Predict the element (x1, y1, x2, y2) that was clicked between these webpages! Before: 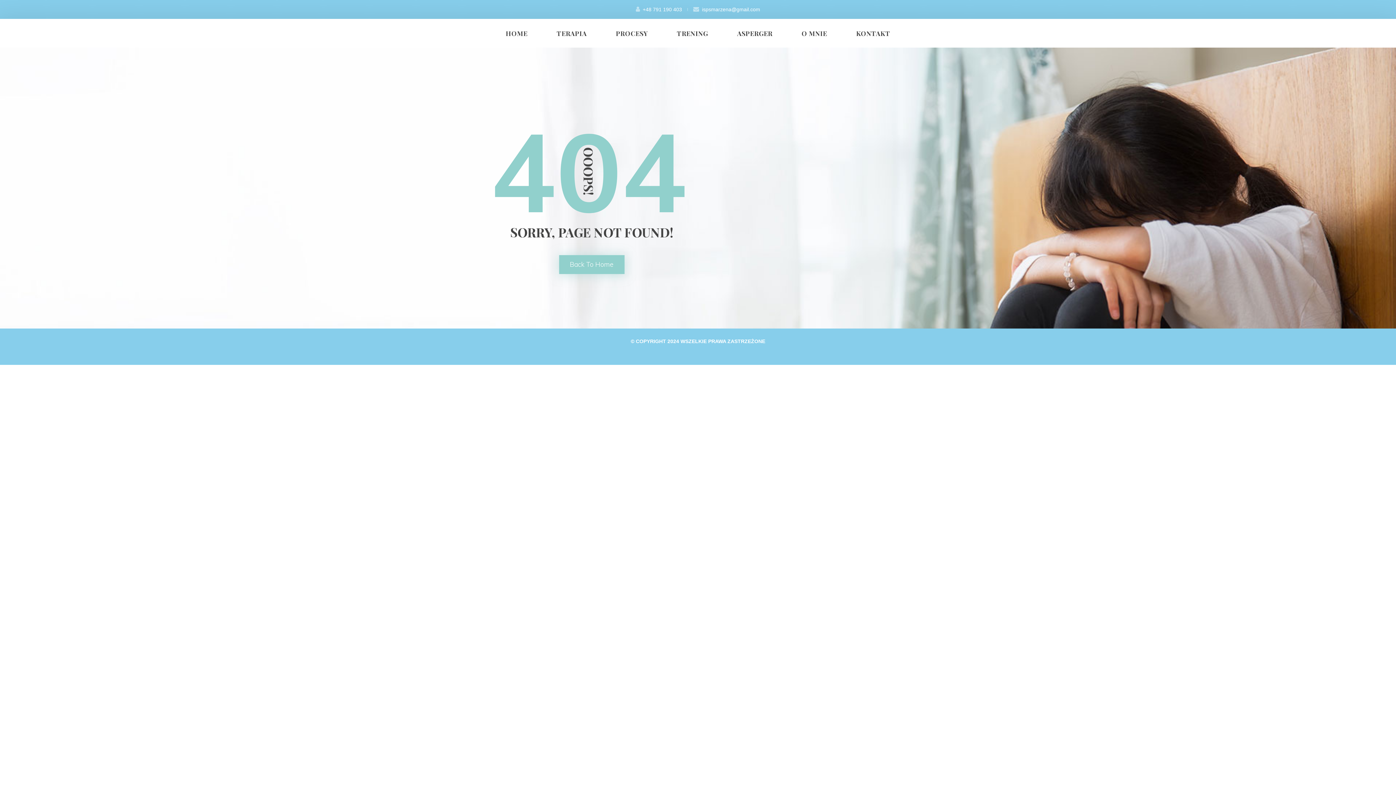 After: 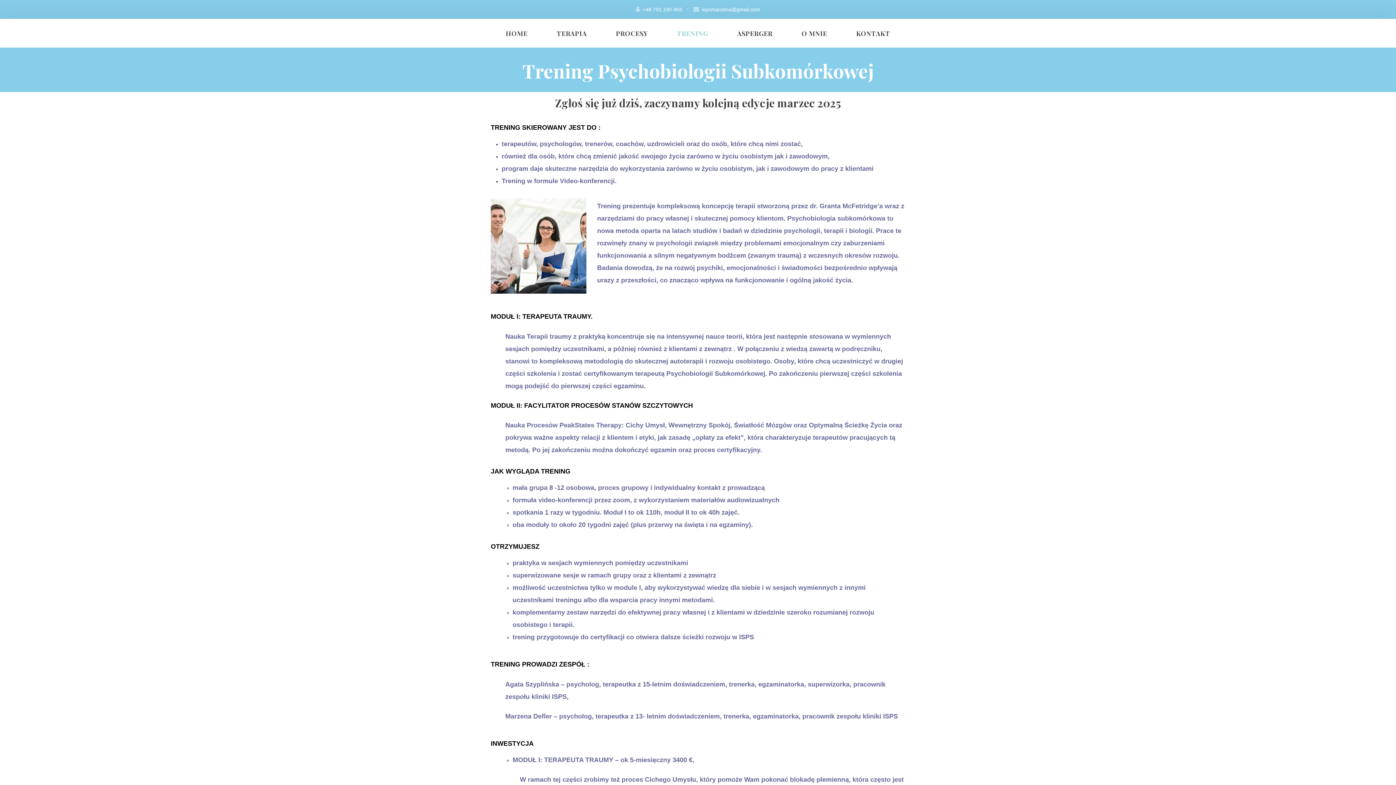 Action: label: TRENING bbox: (663, 29, 722, 37)